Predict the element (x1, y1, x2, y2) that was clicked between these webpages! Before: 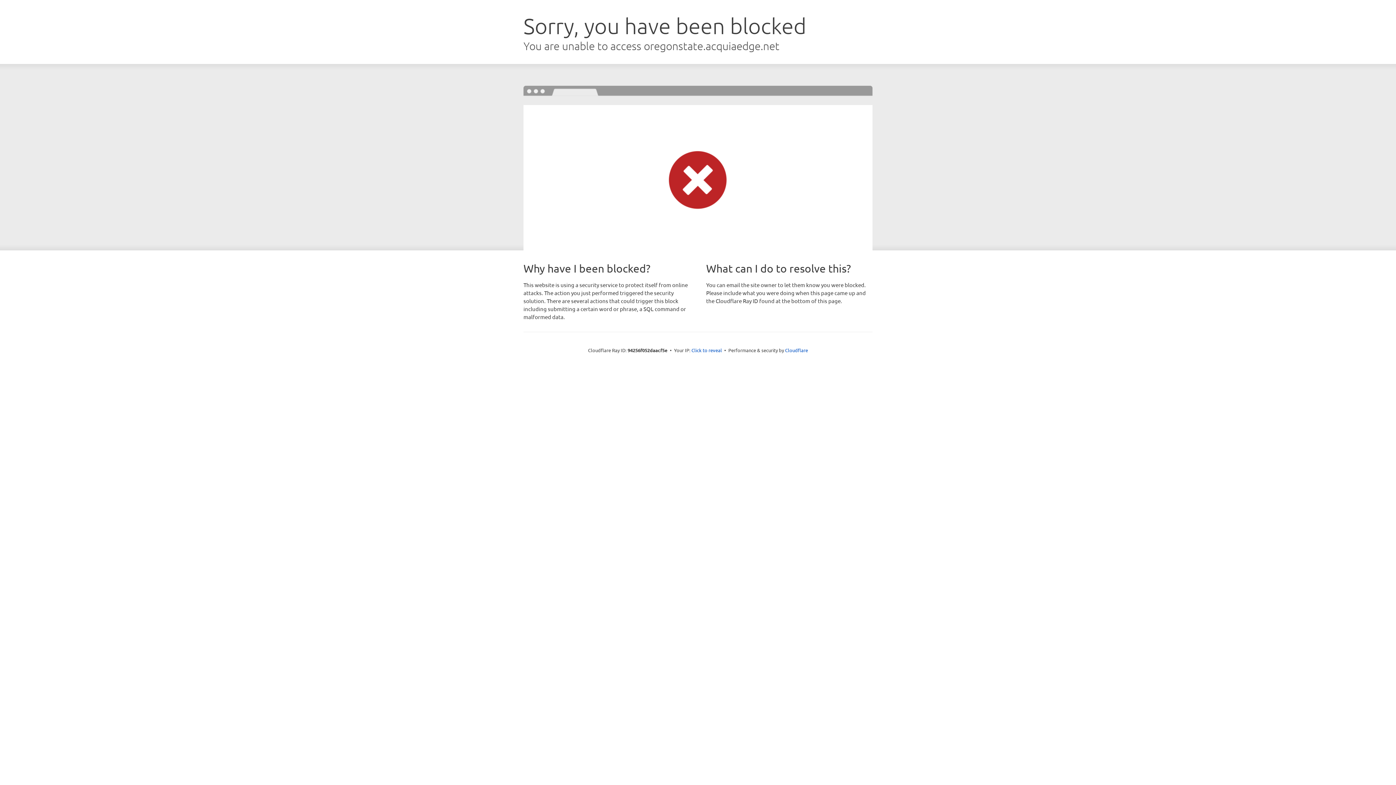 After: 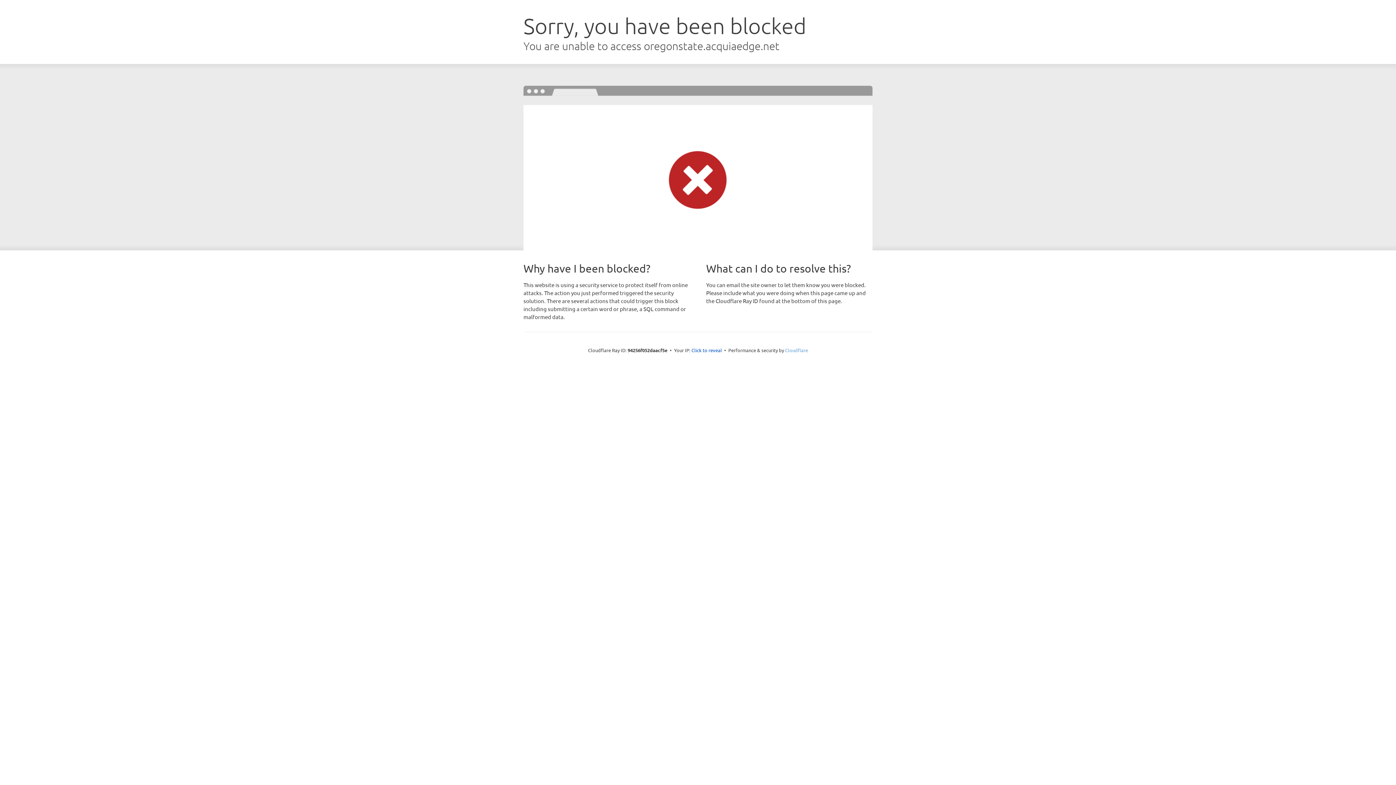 Action: label: Cloudflare bbox: (785, 347, 808, 353)